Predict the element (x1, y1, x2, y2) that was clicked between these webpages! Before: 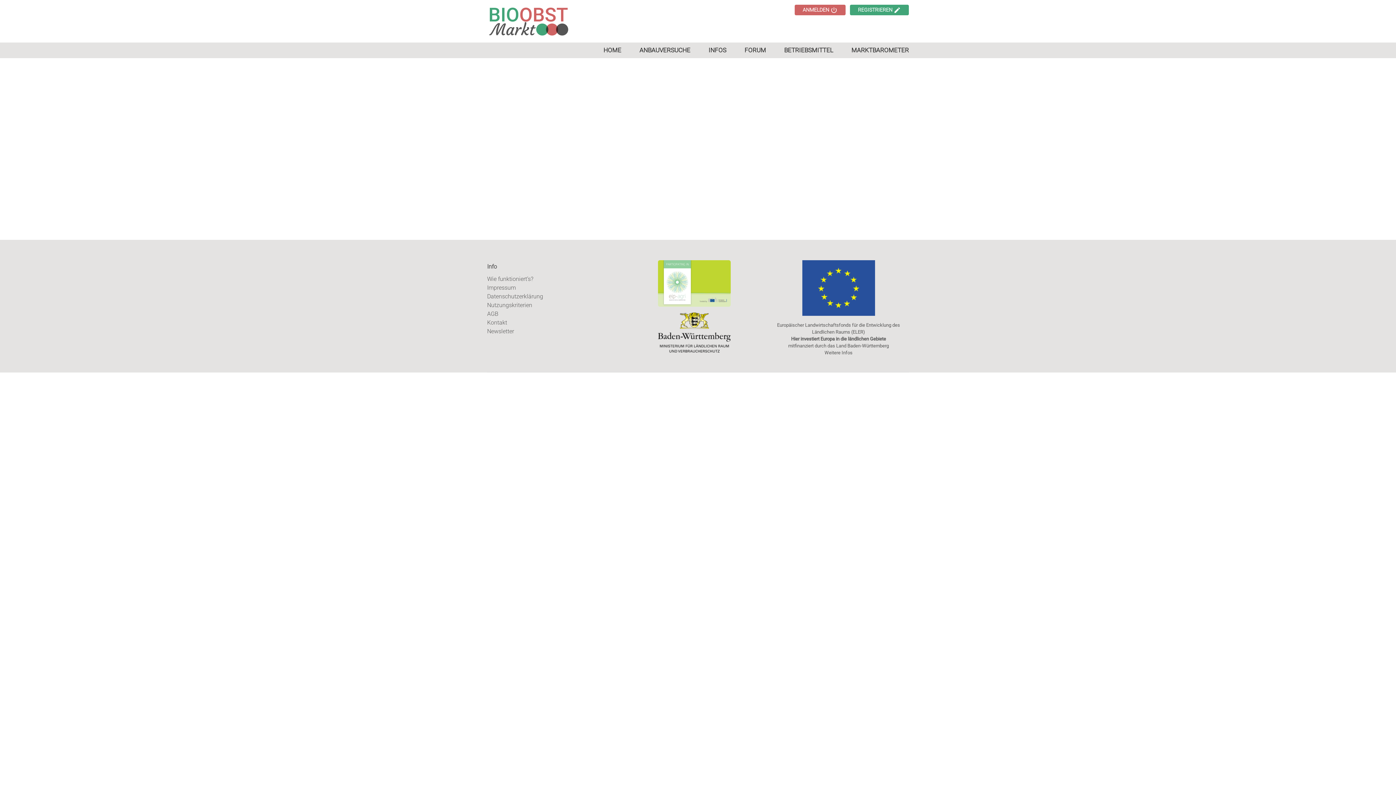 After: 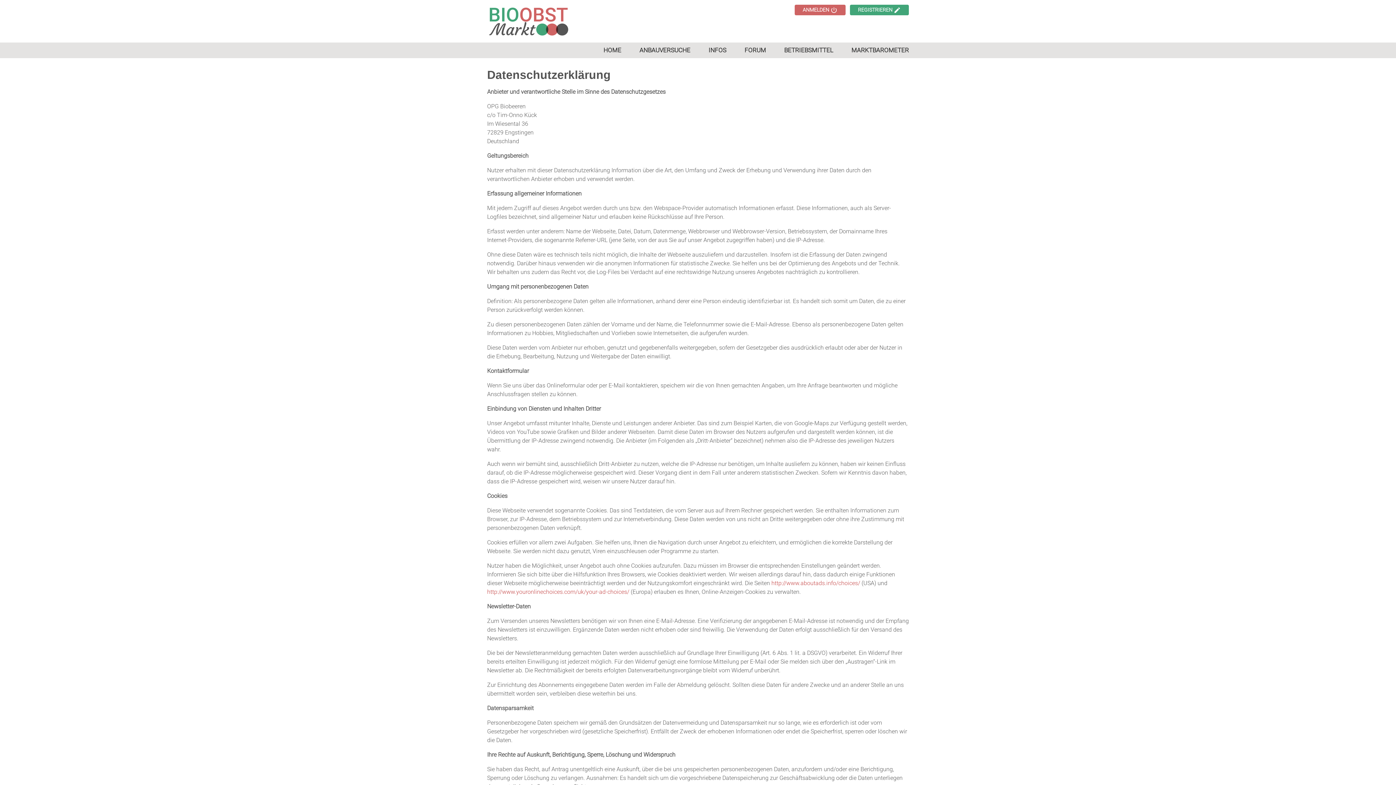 Action: label: Datenschutzerklärung bbox: (487, 292, 543, 299)